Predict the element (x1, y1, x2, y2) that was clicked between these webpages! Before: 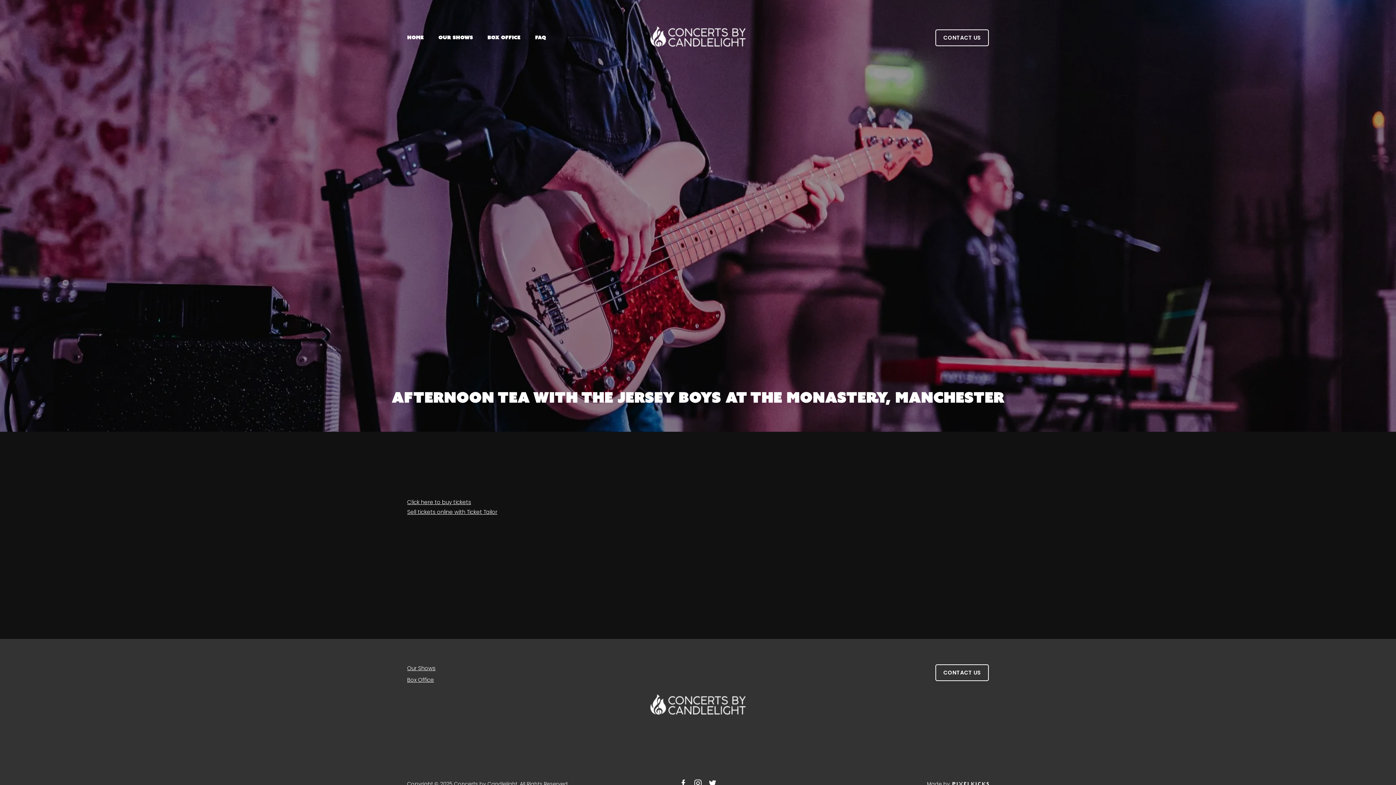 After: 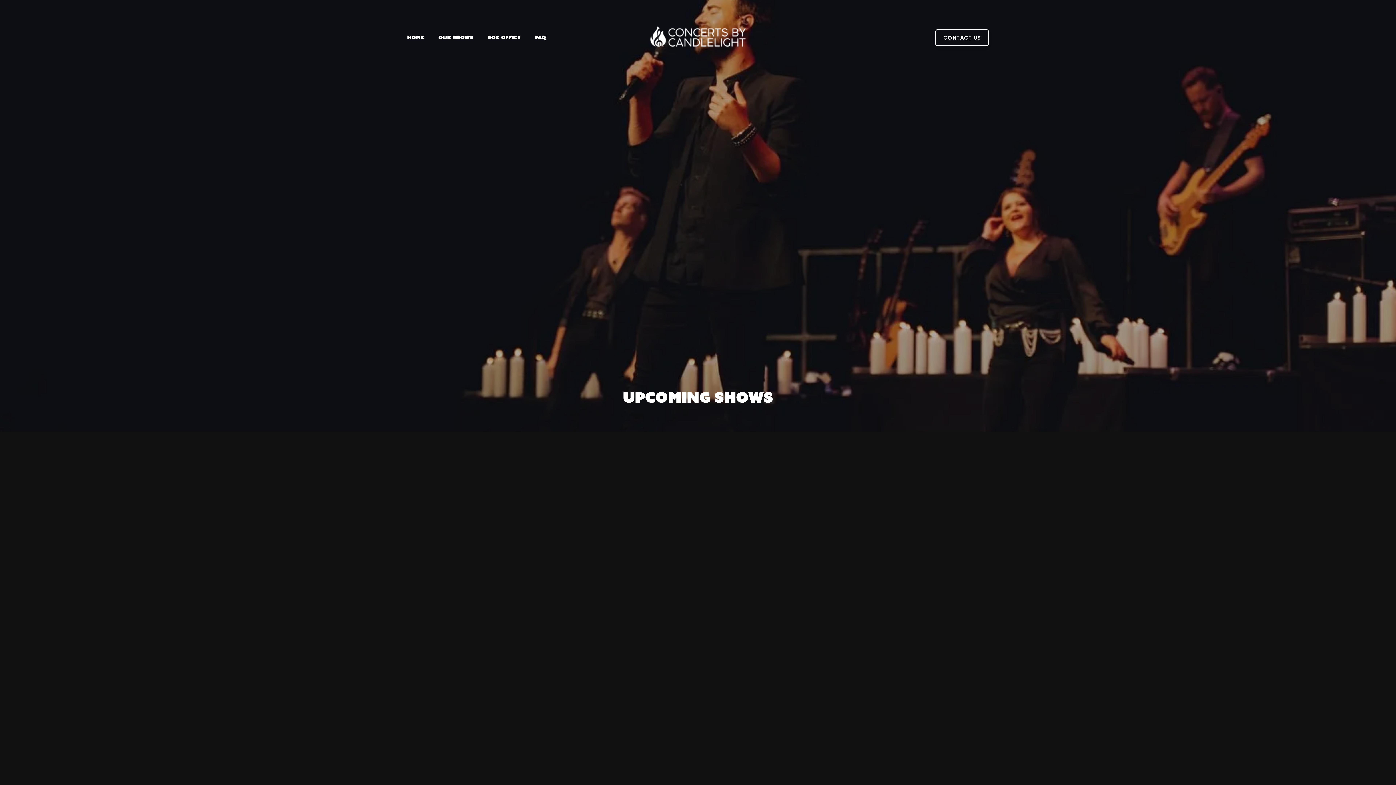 Action: bbox: (487, 33, 520, 41) label: Box Office